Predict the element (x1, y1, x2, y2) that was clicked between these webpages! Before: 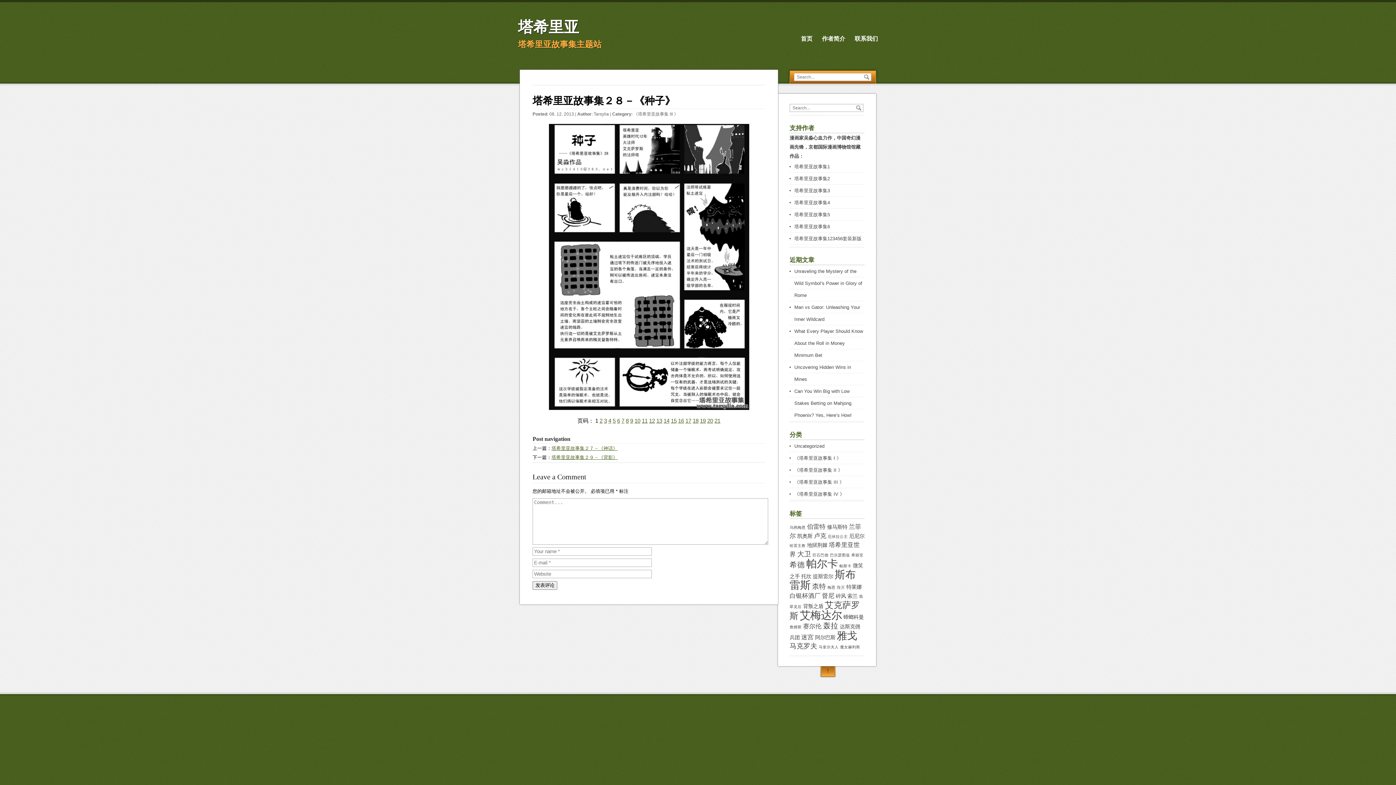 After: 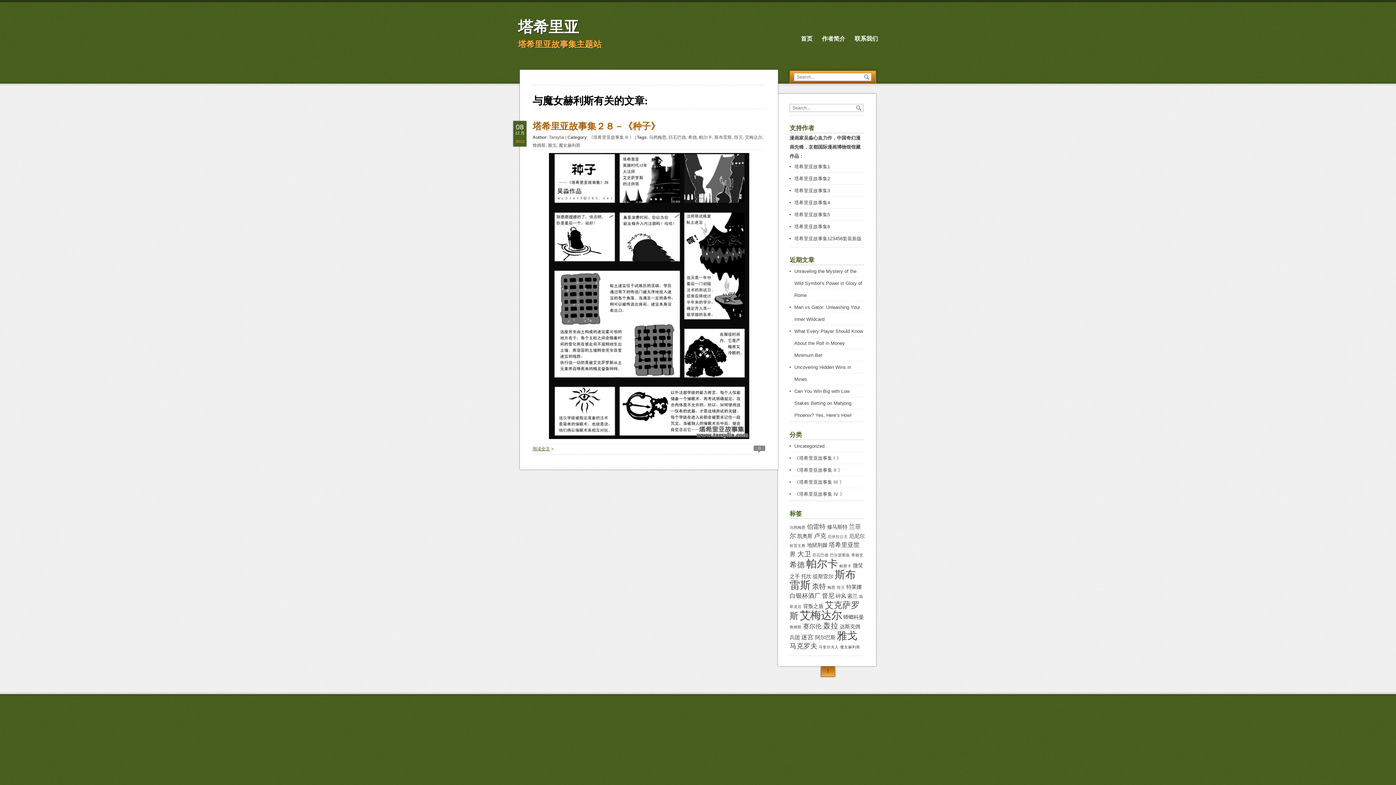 Action: bbox: (840, 645, 860, 649) label: 魔女赫利斯 (1 项)